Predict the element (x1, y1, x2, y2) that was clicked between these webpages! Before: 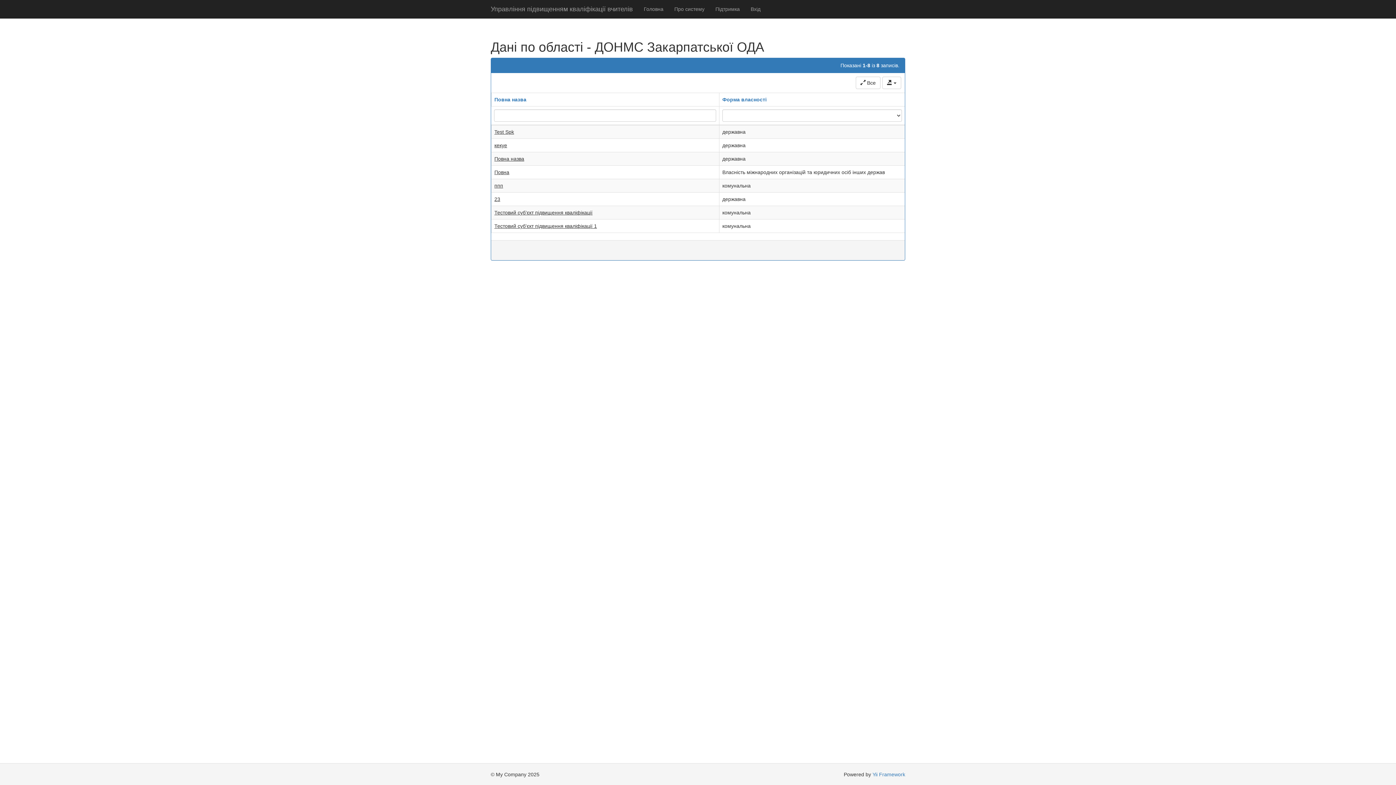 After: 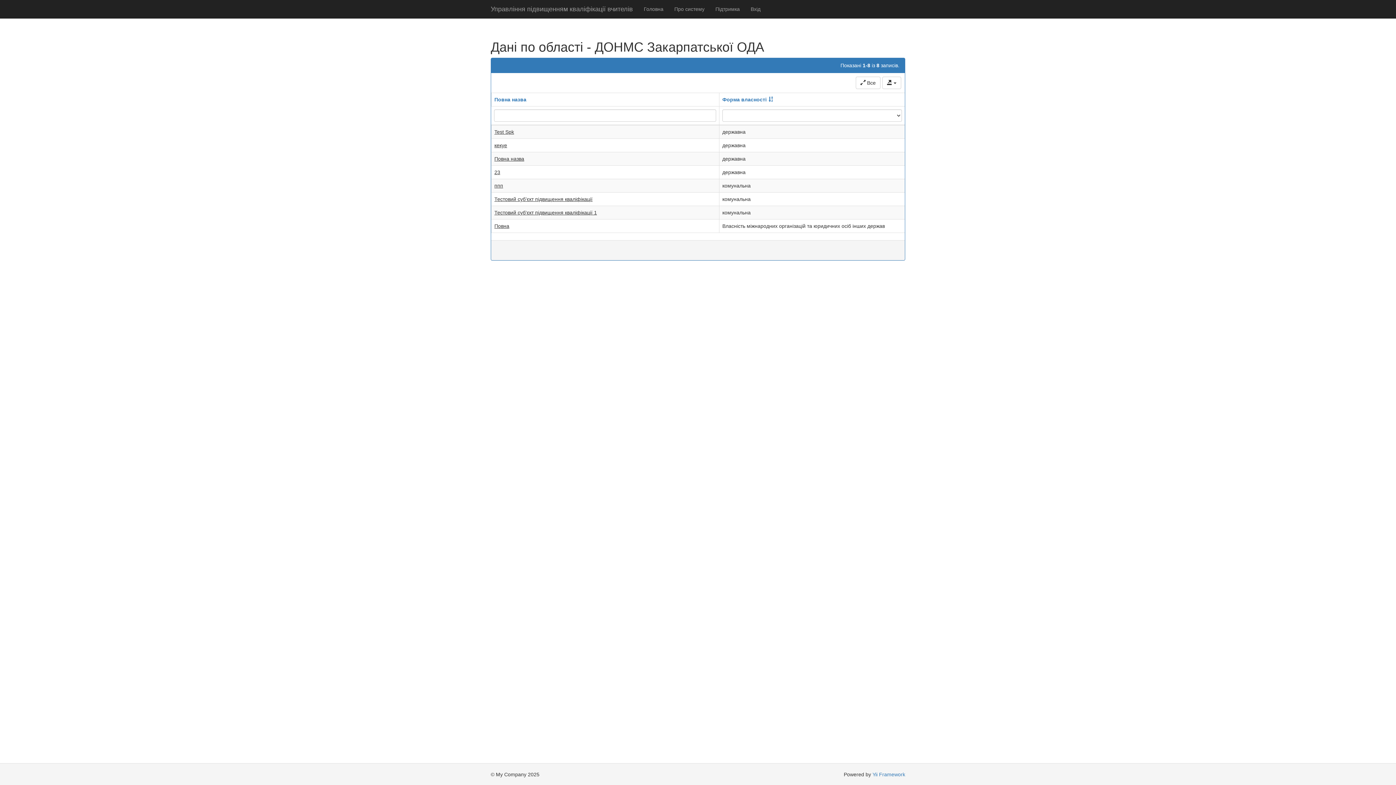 Action: label: Форма власності bbox: (722, 96, 766, 102)